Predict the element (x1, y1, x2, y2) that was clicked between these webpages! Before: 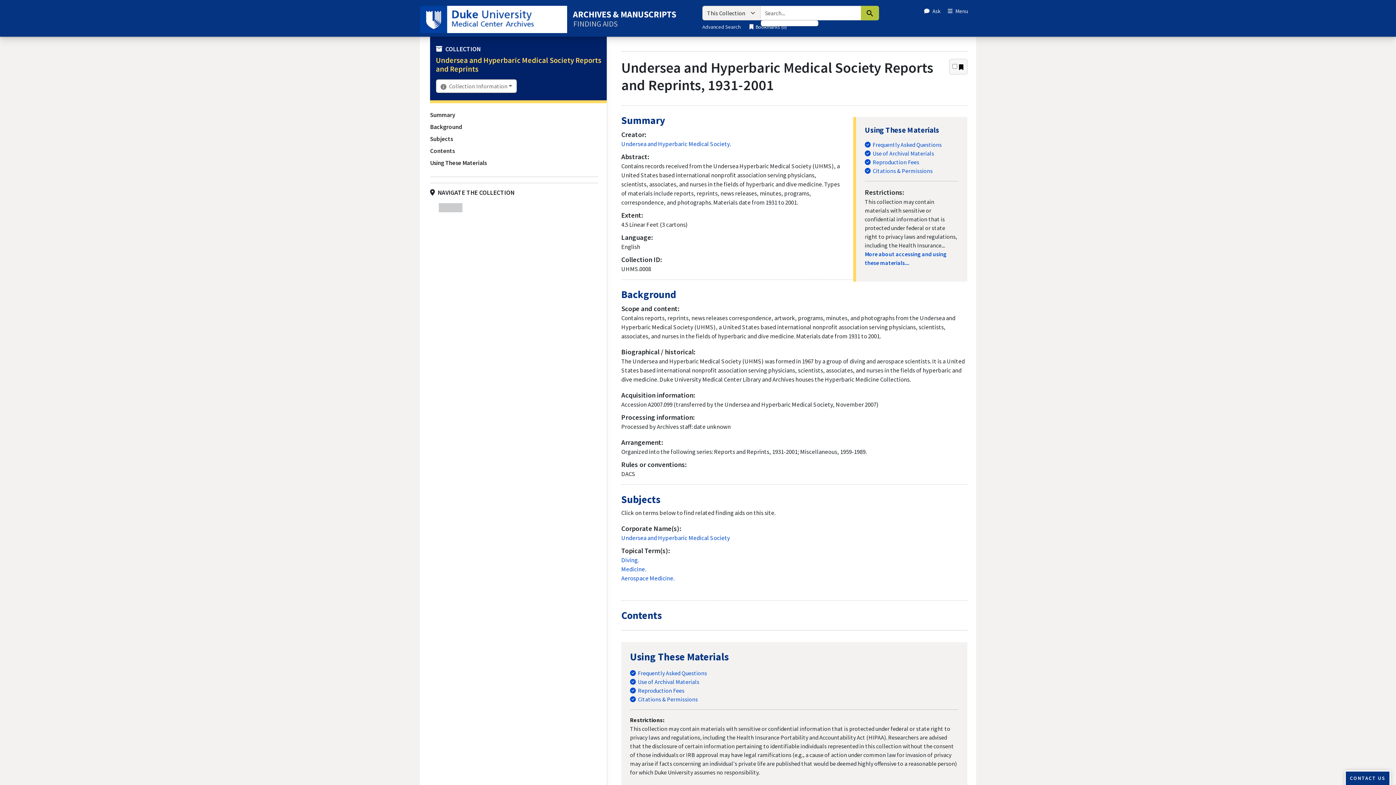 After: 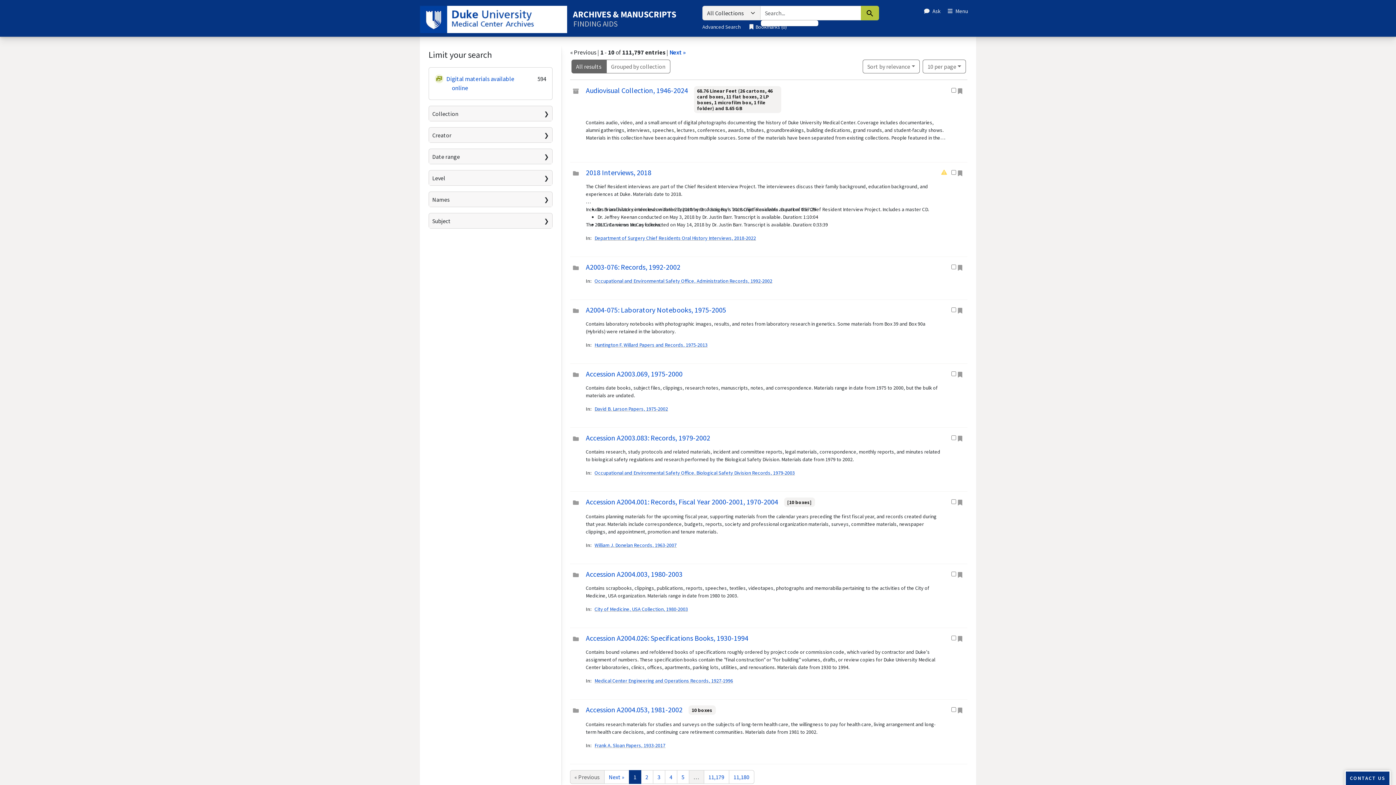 Action: bbox: (621, 140, 730, 148) label: Undersea and Hyperbaric Medical Society.